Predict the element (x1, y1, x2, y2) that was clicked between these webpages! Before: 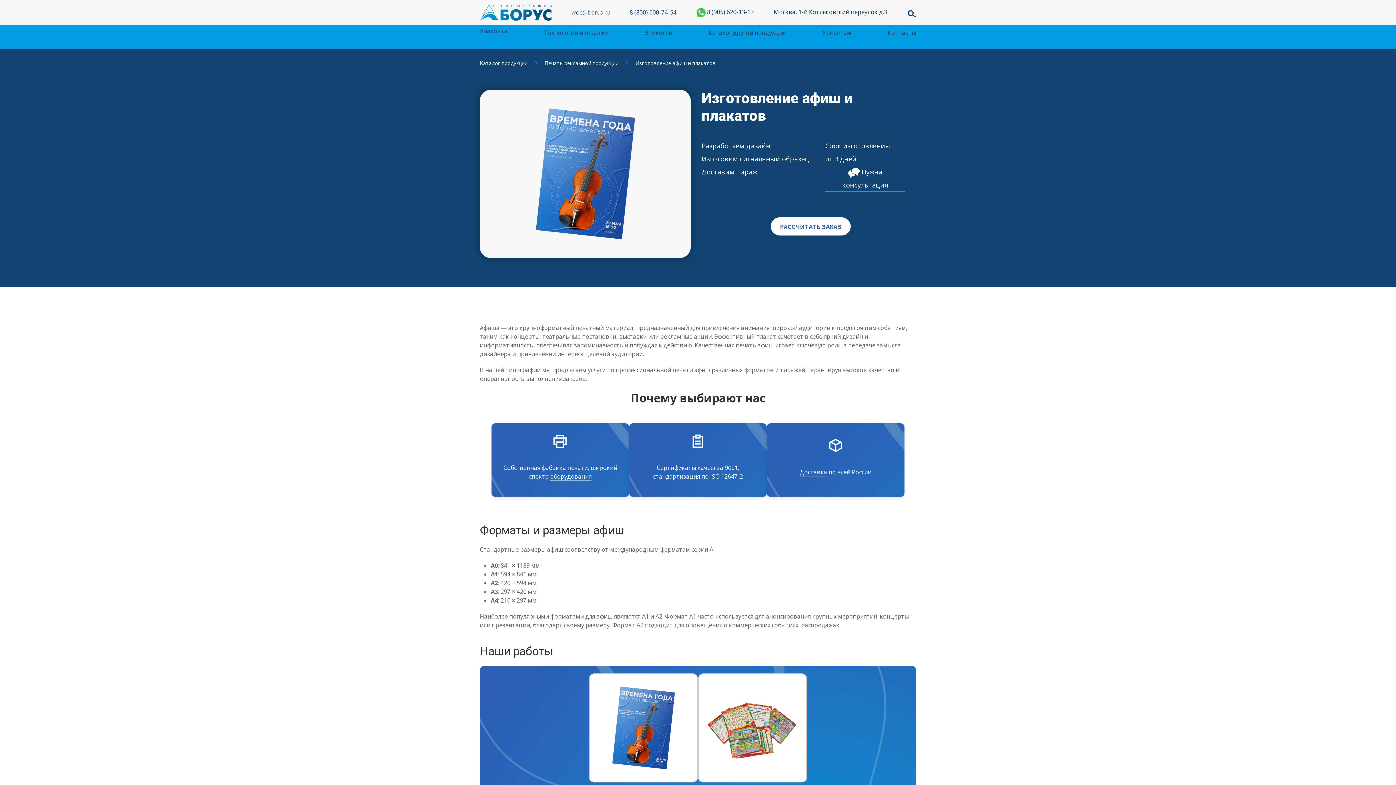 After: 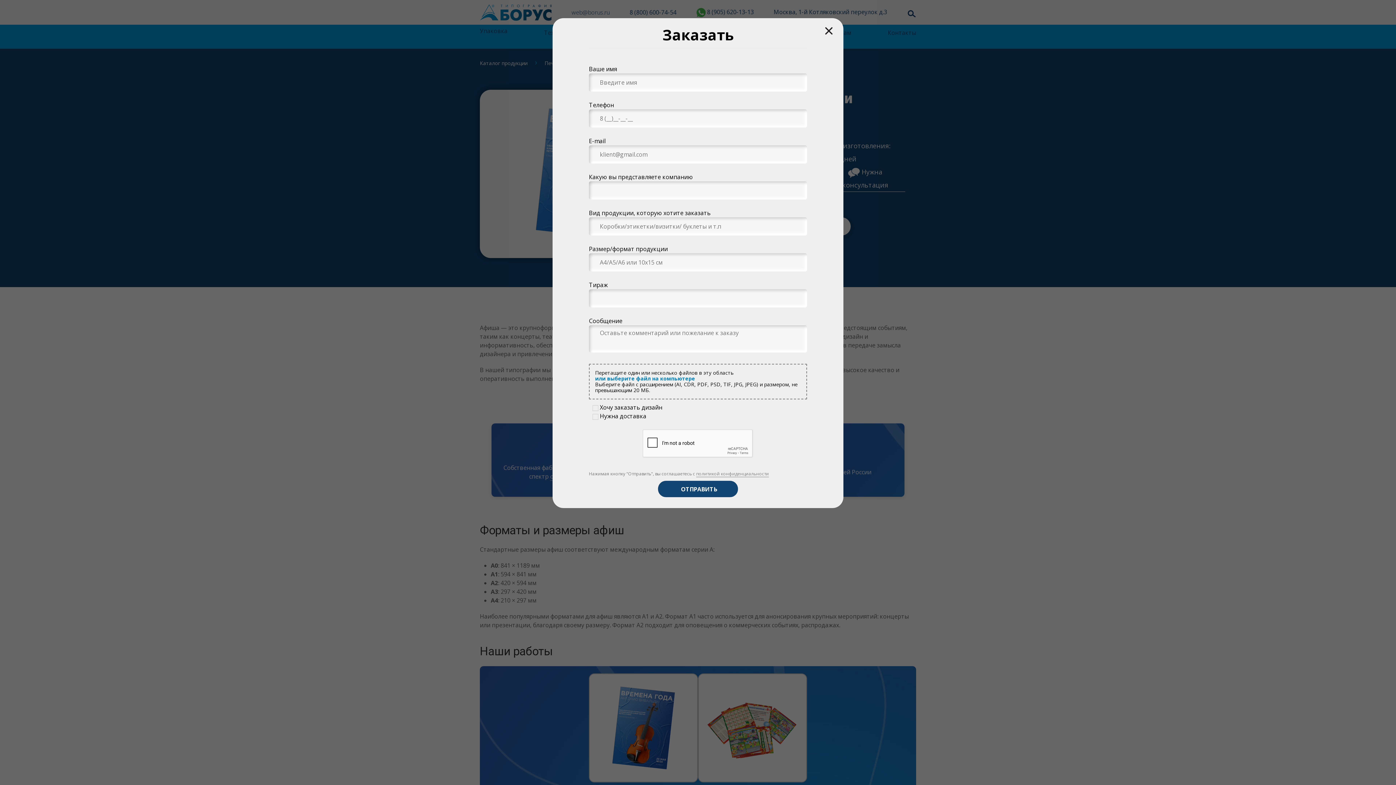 Action: label: РАССЧИТАТЬ ЗАКАЗ bbox: (770, 217, 850, 235)